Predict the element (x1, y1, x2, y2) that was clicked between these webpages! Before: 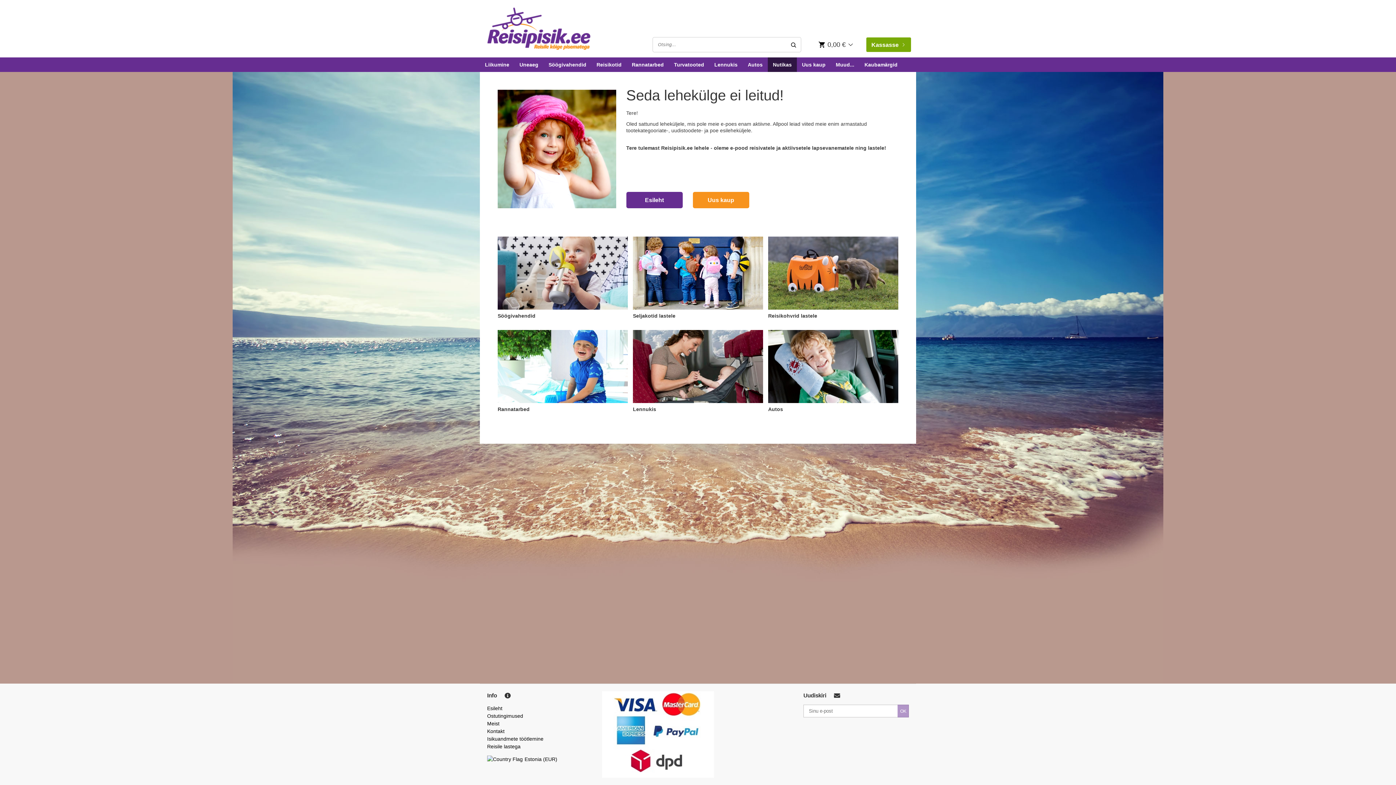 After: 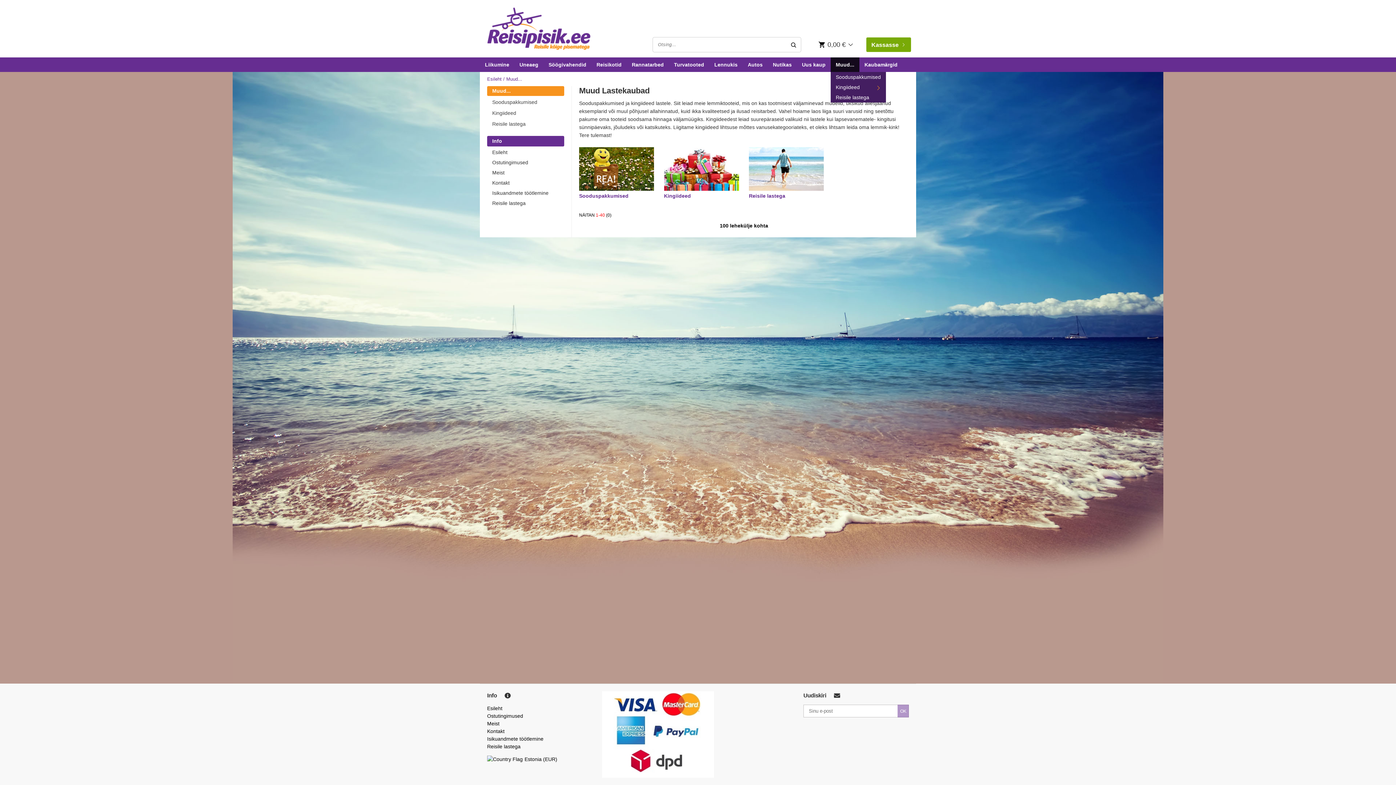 Action: bbox: (830, 57, 859, 72) label: Muud...